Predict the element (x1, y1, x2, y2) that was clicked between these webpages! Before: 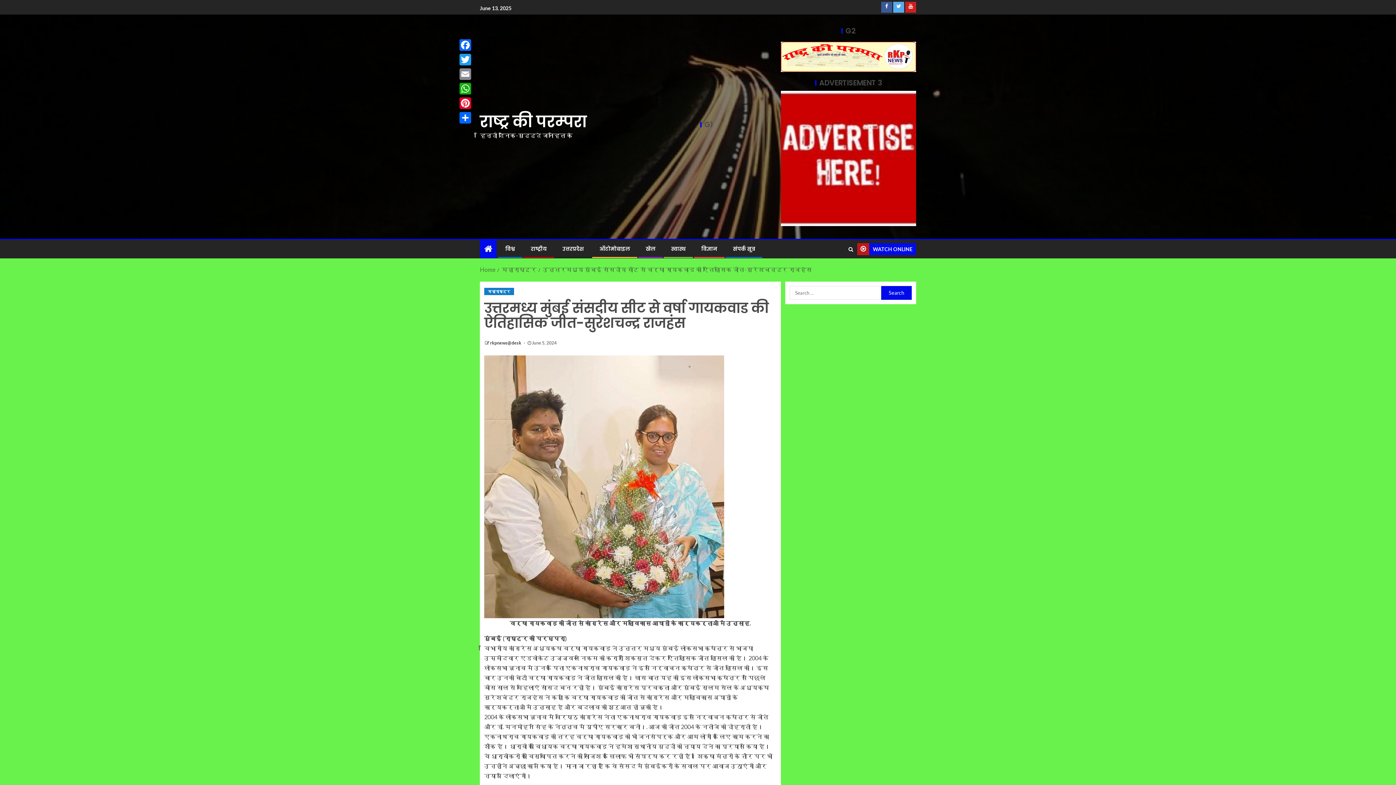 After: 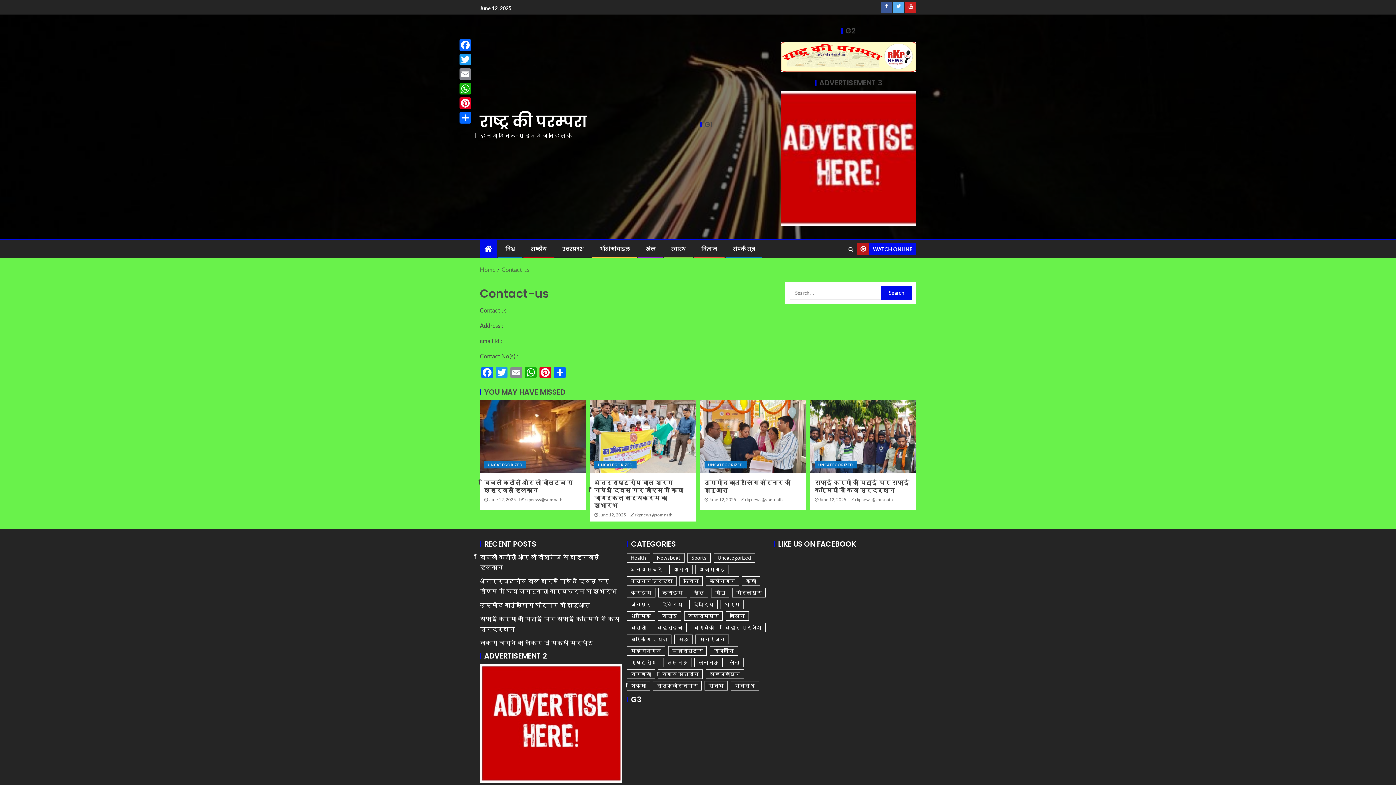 Action: label: संपर्क सूत्र bbox: (733, 245, 755, 252)